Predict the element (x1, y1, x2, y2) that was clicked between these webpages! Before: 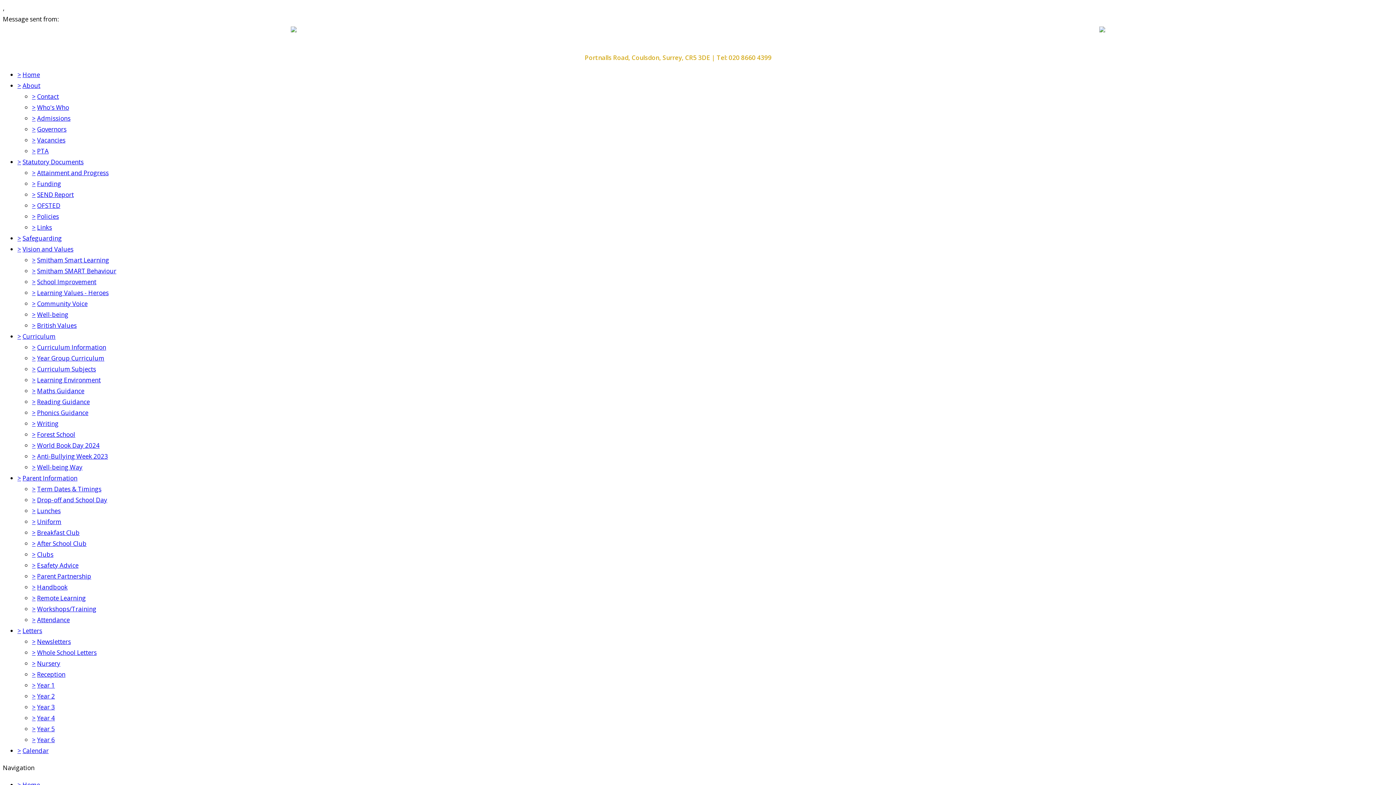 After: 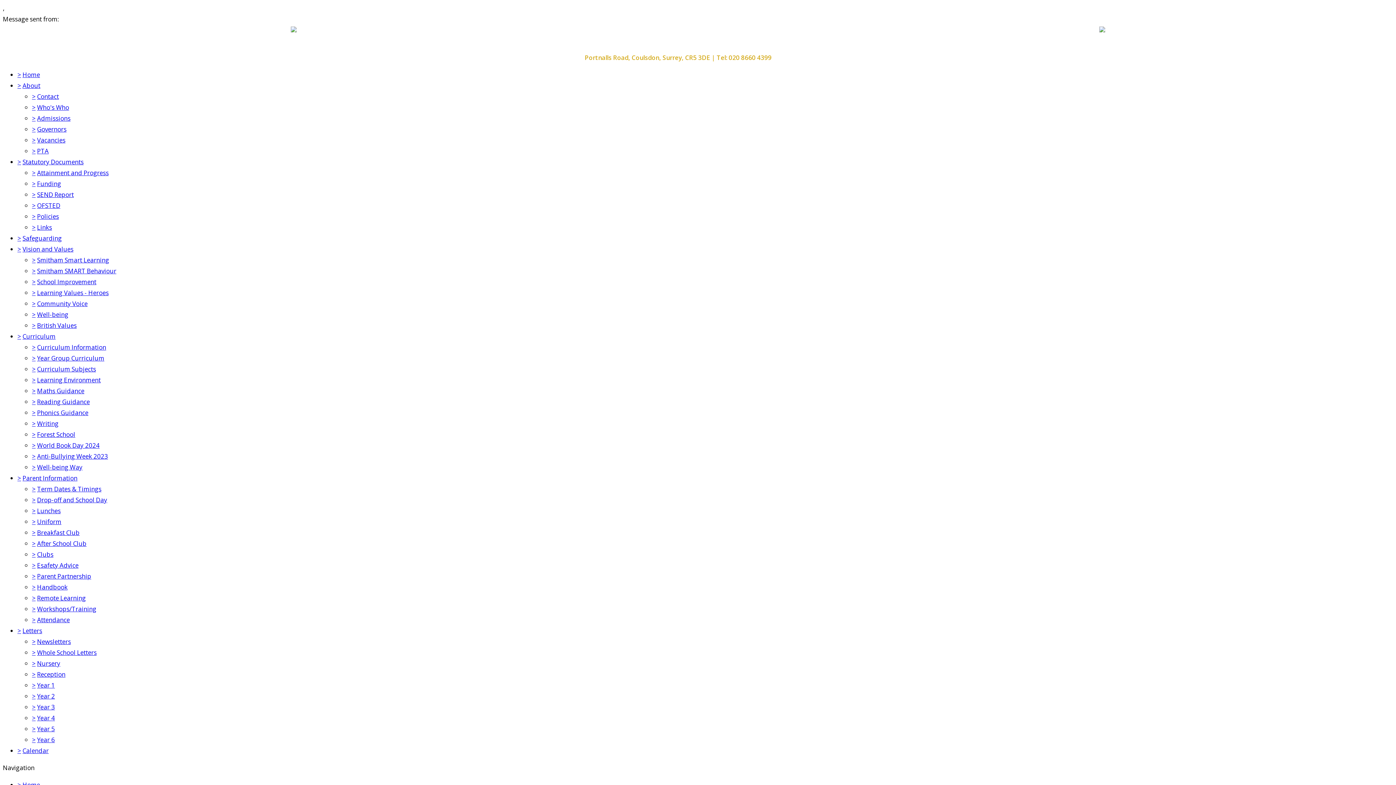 Action: bbox: (37, 583, 67, 591) label: Handbook